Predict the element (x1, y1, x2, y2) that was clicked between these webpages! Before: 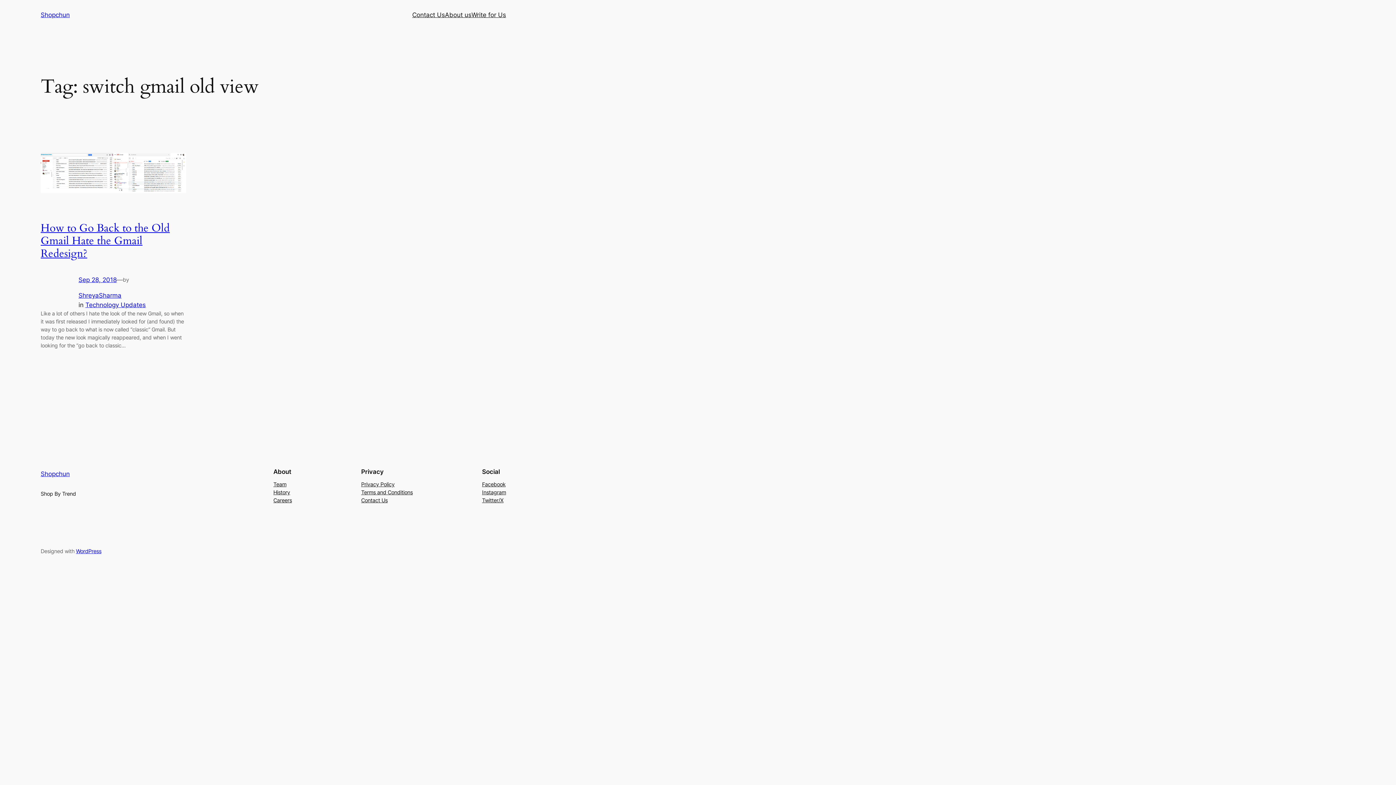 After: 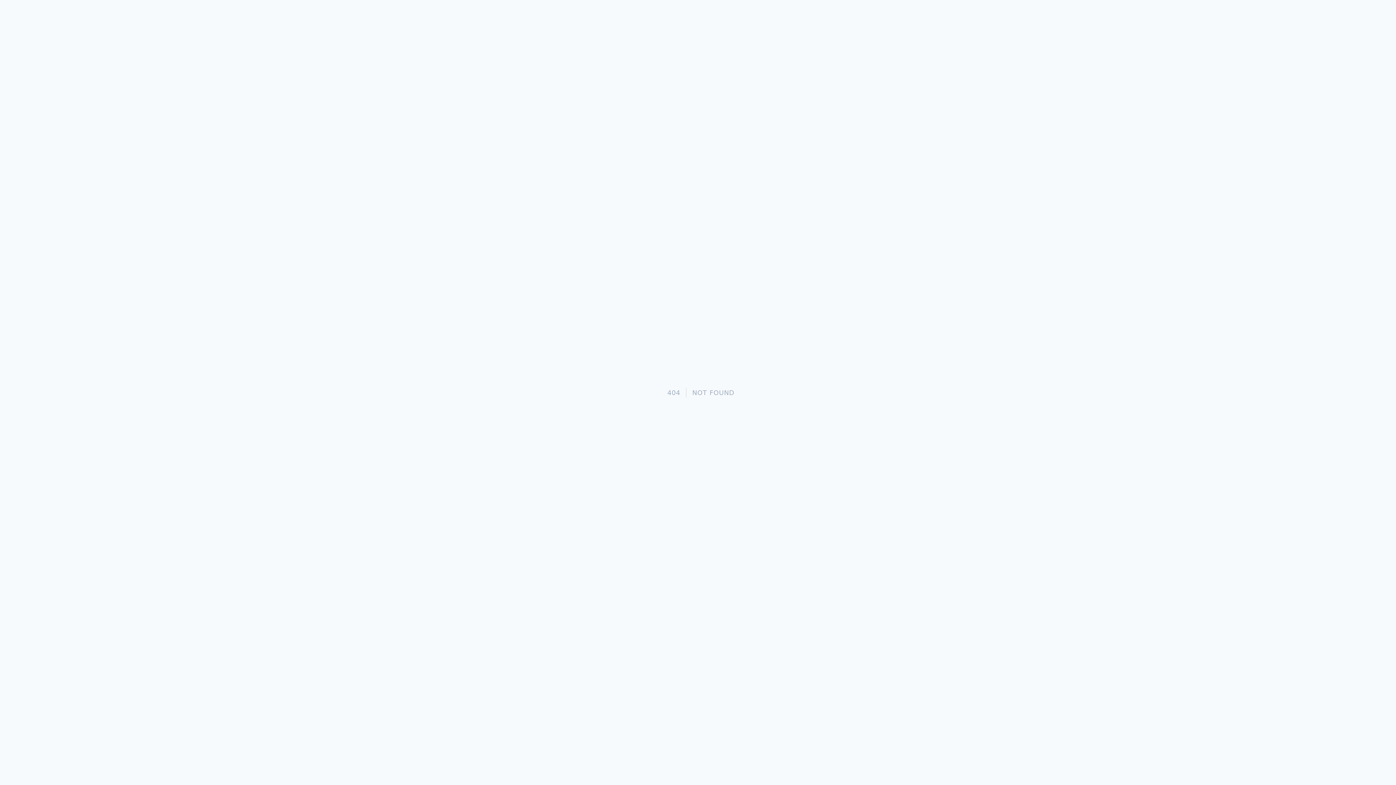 Action: label: How to Go Back to the Old Gmail Hate the Gmail Redesign? bbox: (40, 221, 169, 261)